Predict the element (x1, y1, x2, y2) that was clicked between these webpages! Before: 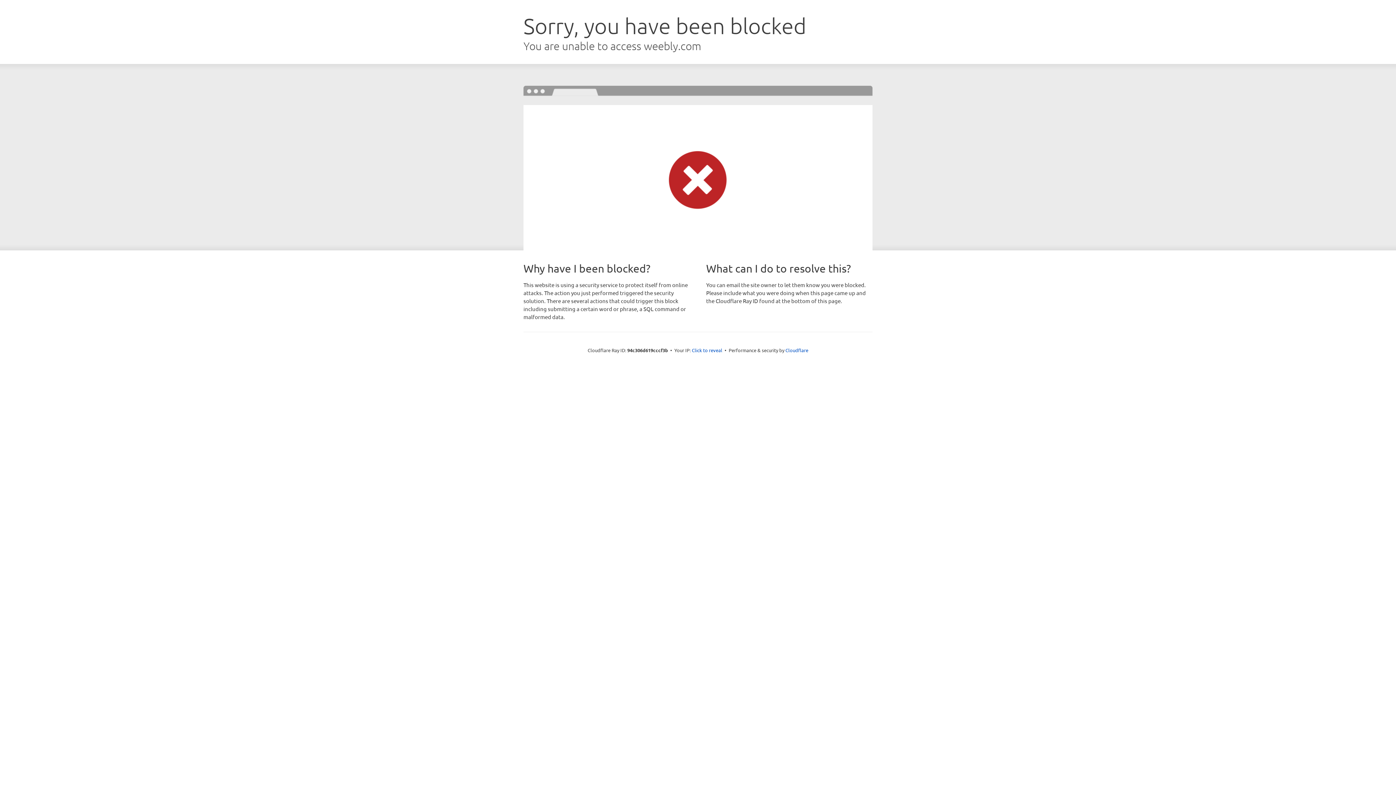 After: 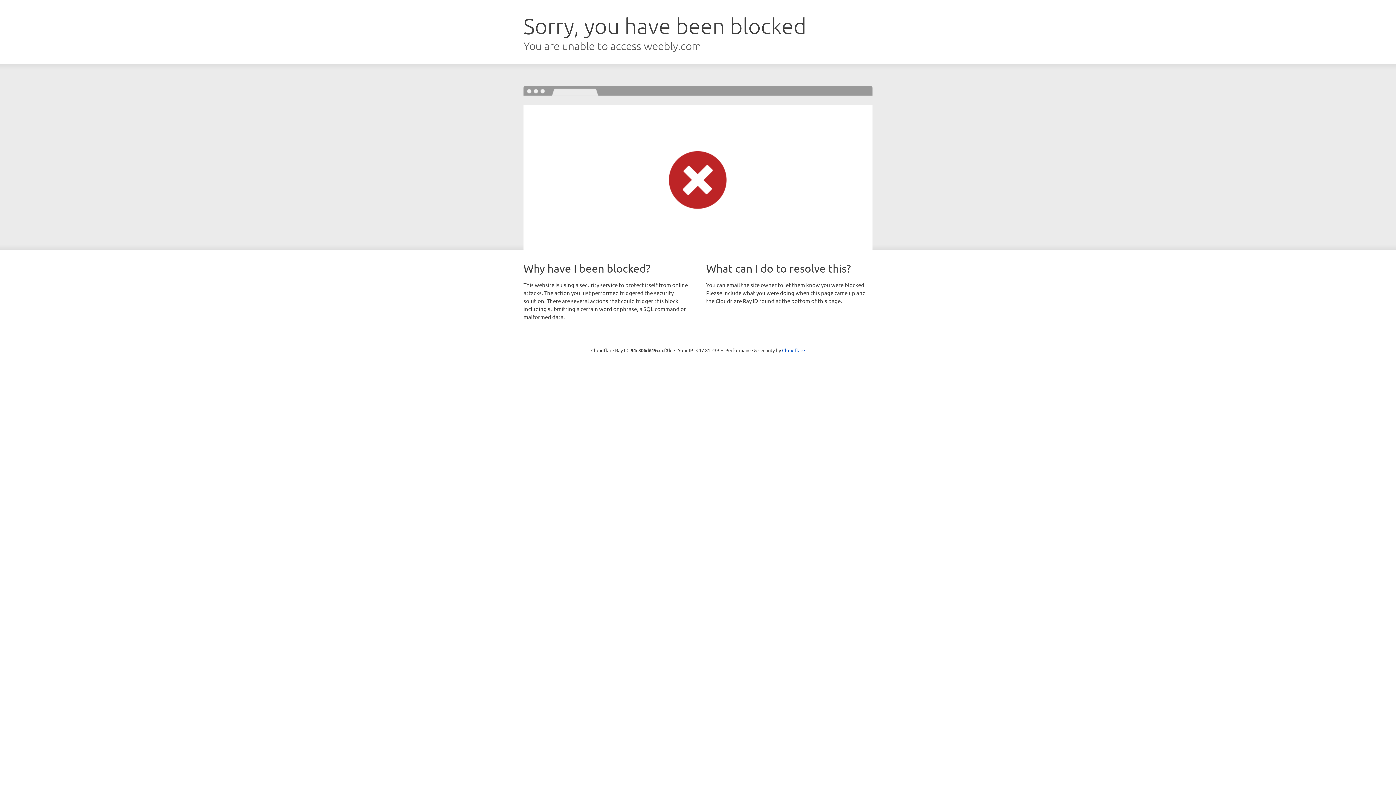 Action: bbox: (692, 346, 722, 353) label: Click to reveal